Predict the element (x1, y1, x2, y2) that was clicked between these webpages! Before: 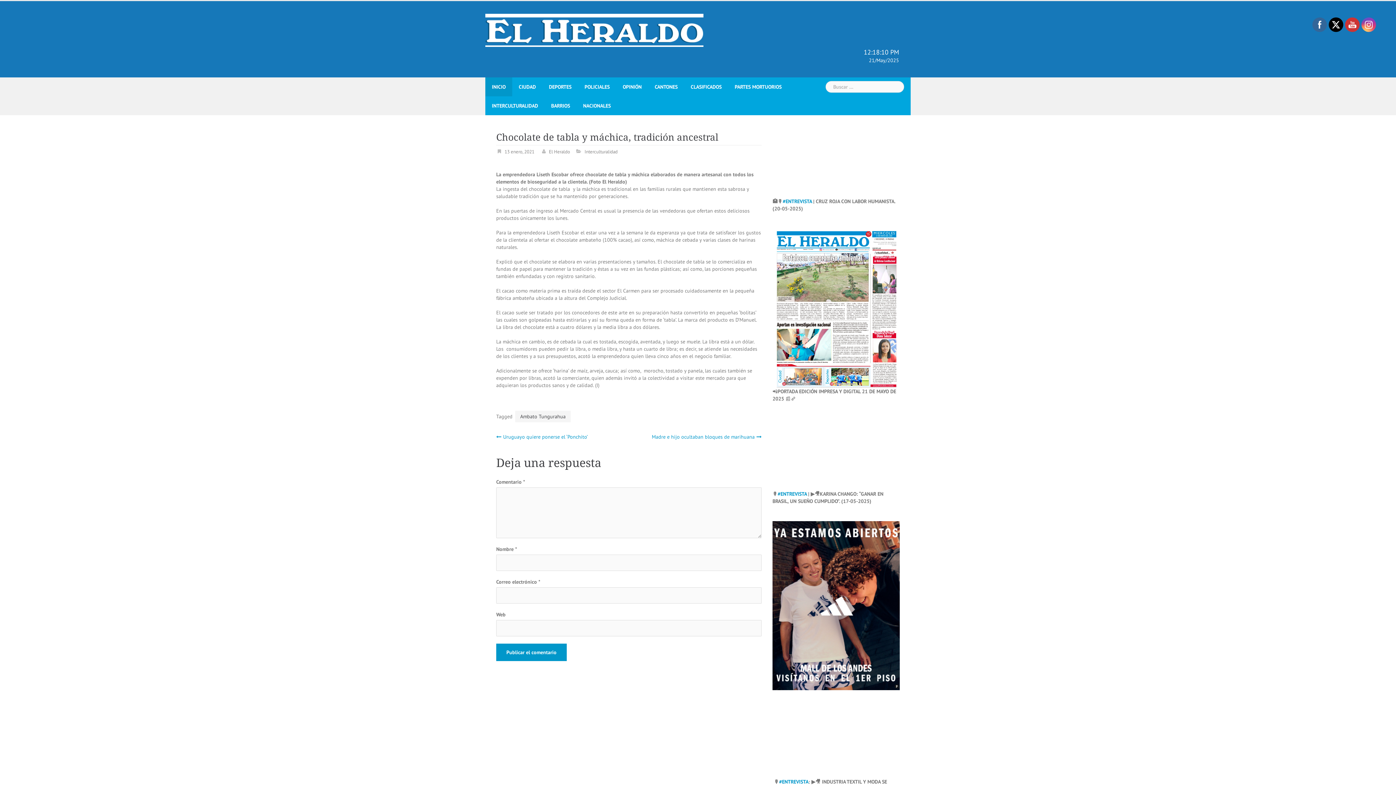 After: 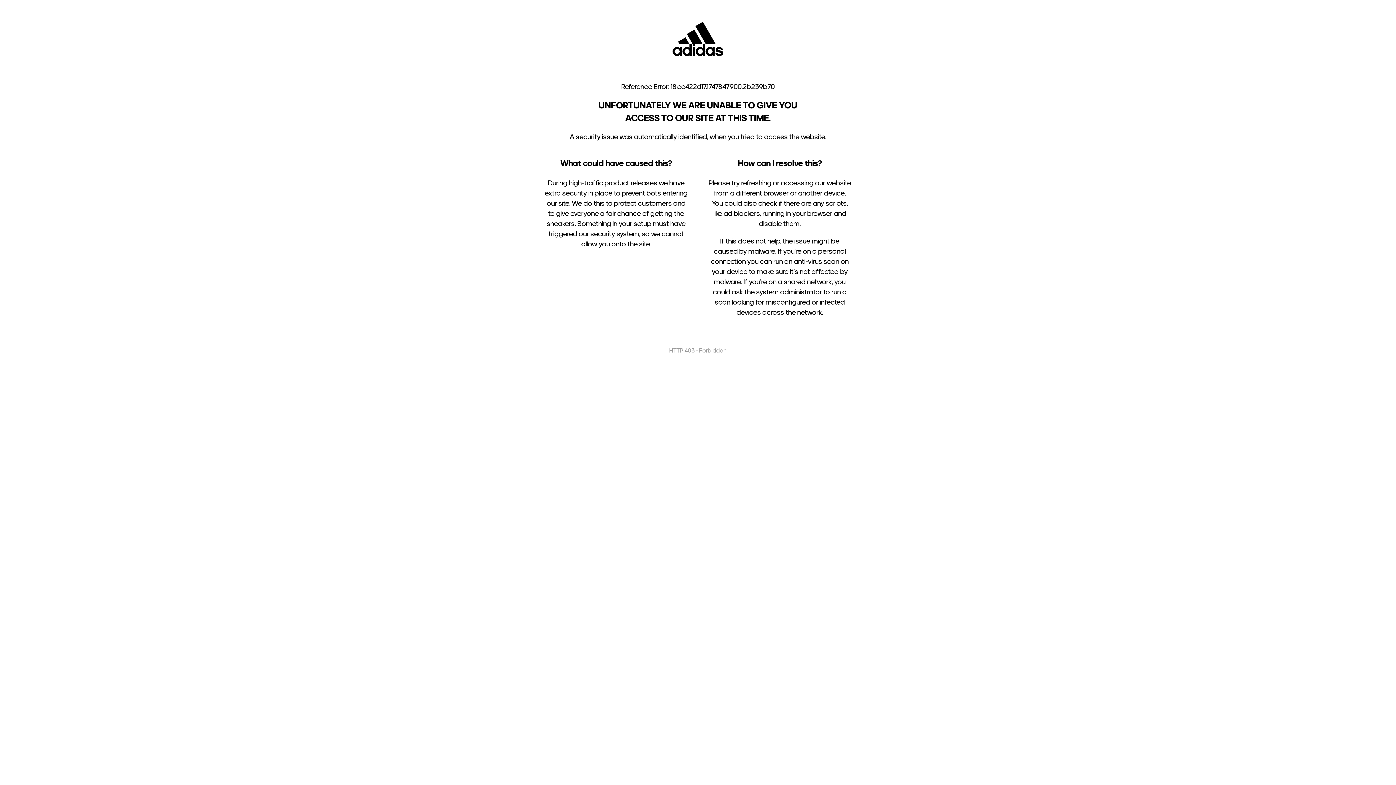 Action: bbox: (772, 683, 900, 690)